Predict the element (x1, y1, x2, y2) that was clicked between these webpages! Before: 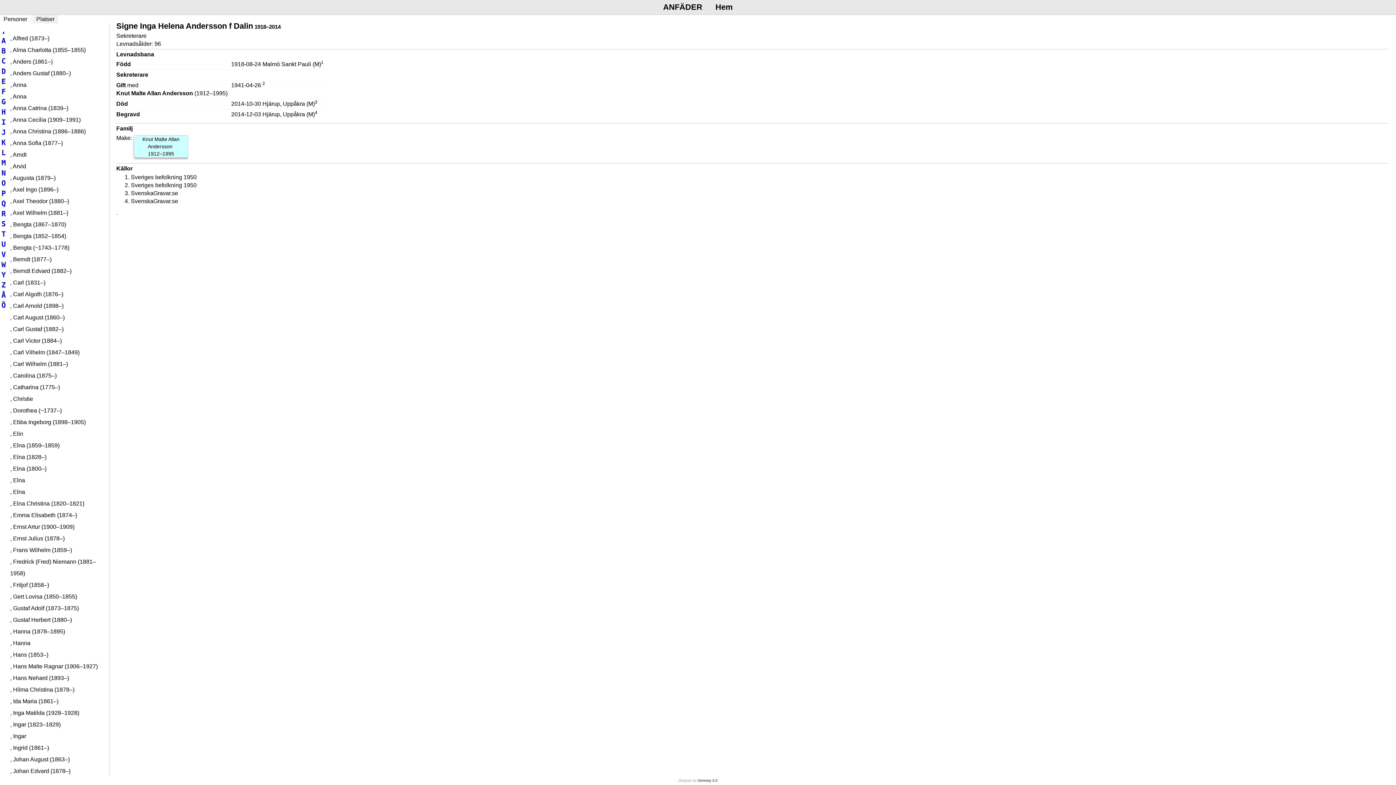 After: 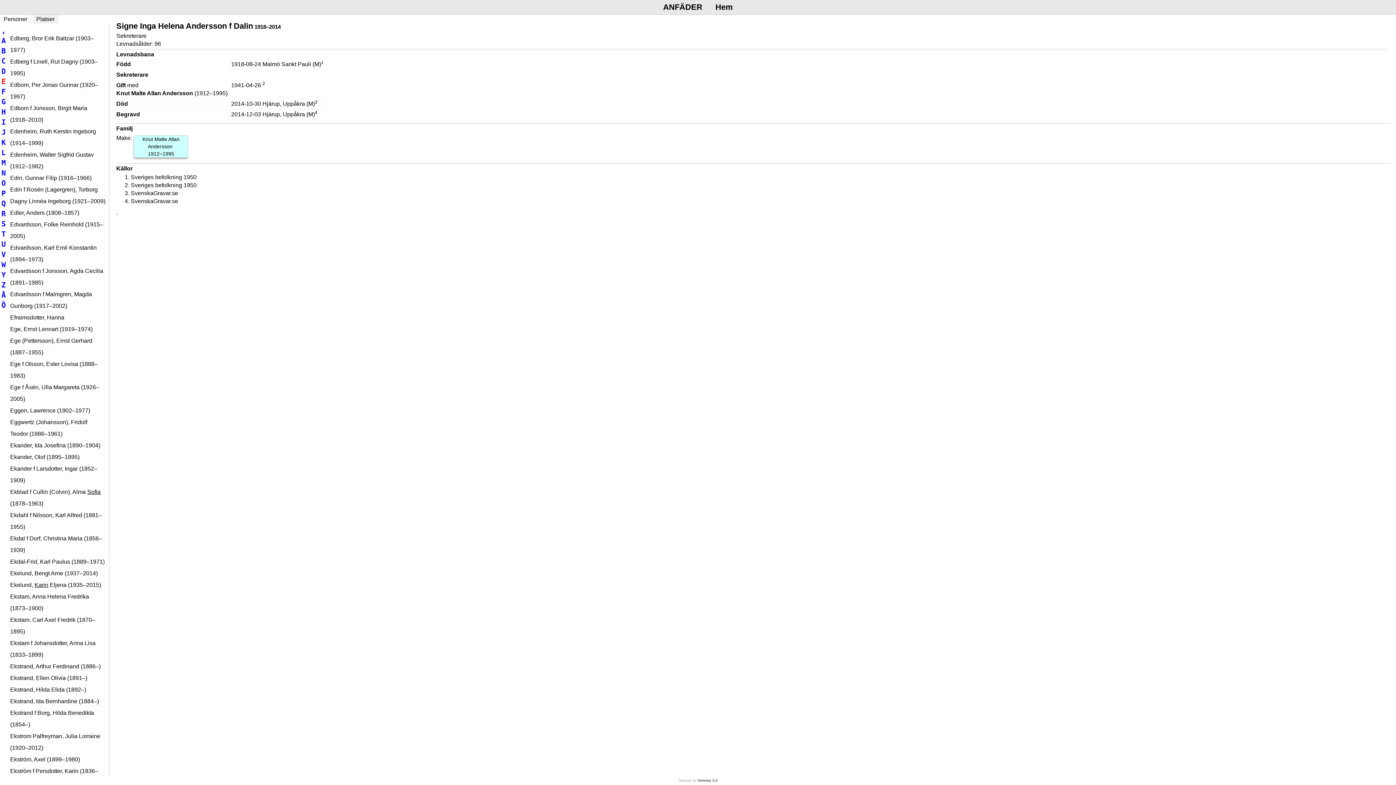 Action: label: E bbox: (0, 76, 7, 86)